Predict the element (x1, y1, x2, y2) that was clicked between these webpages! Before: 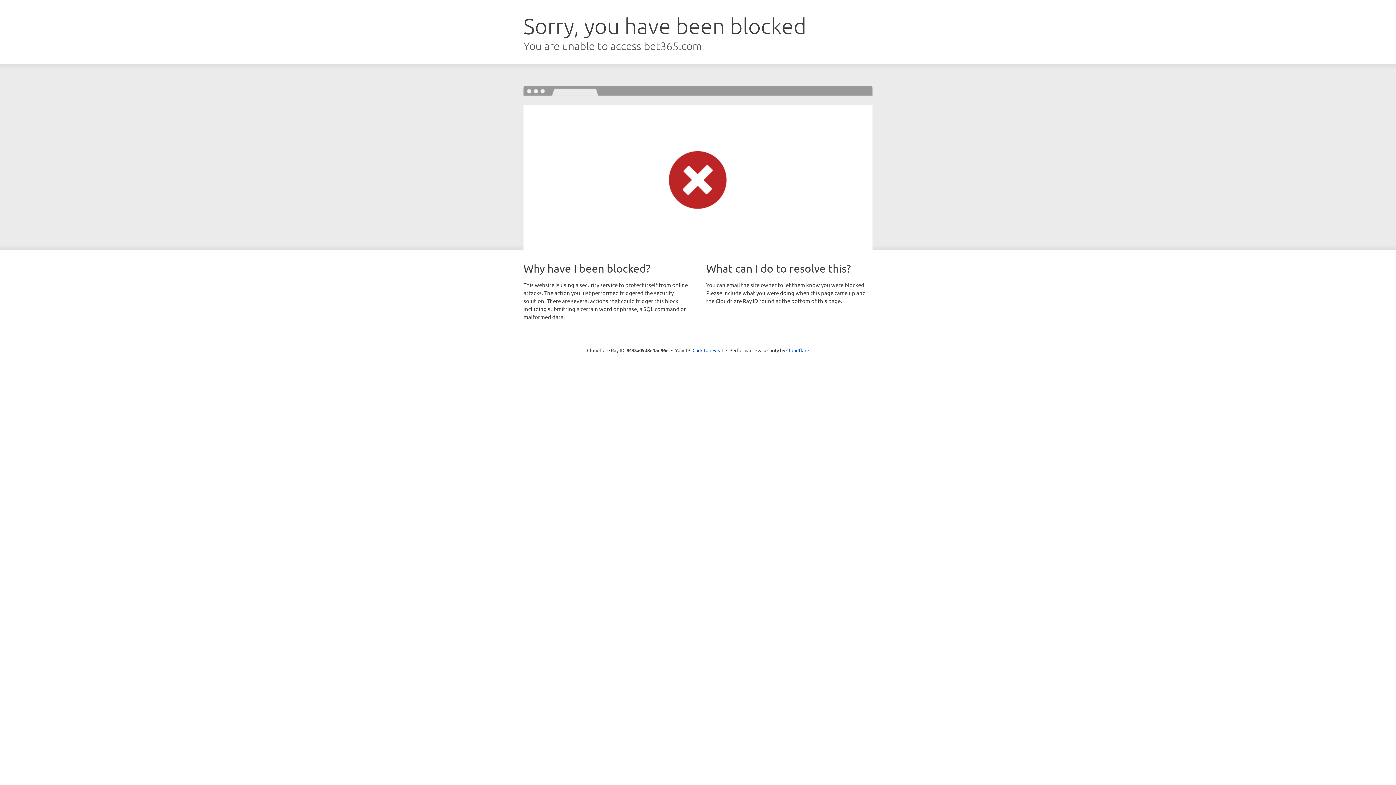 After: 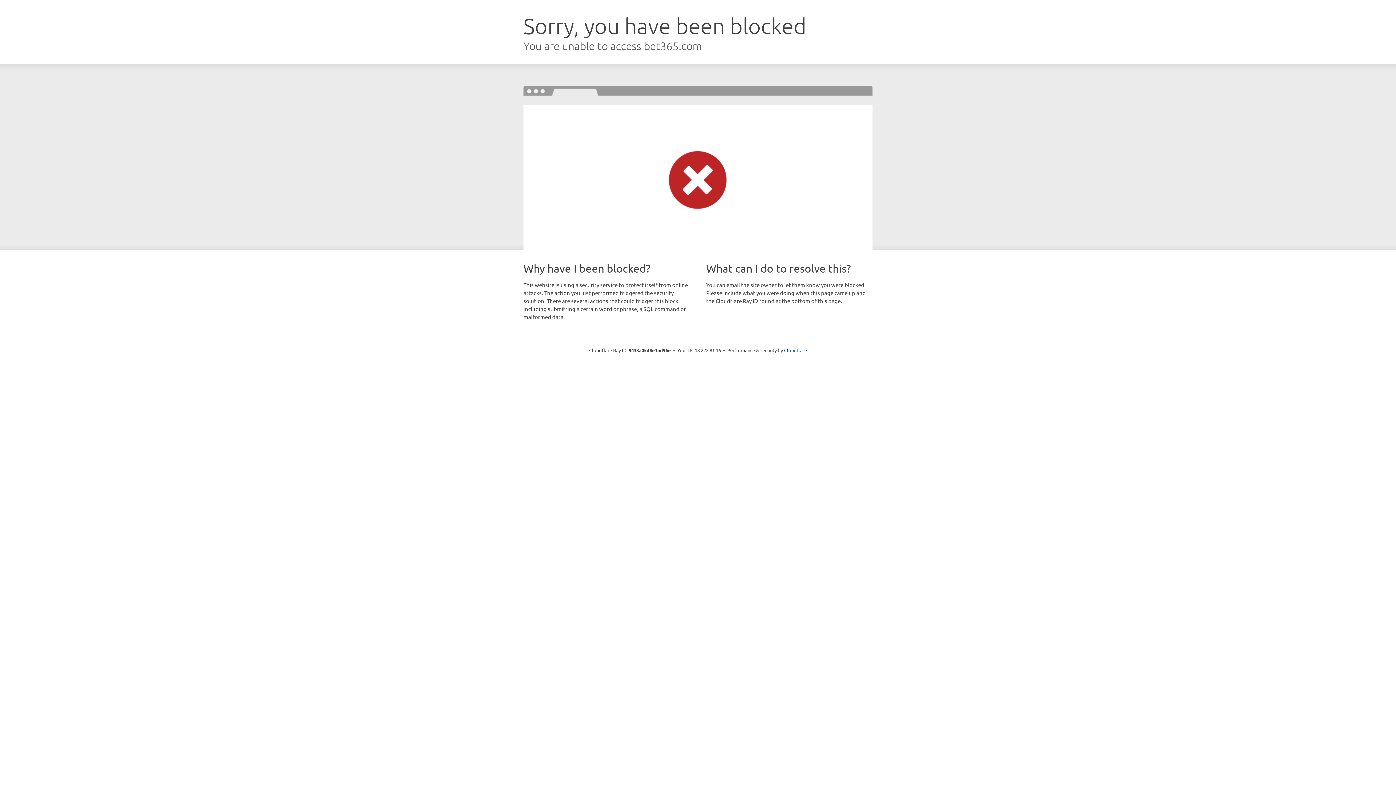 Action: label: Click to reveal bbox: (692, 346, 723, 353)